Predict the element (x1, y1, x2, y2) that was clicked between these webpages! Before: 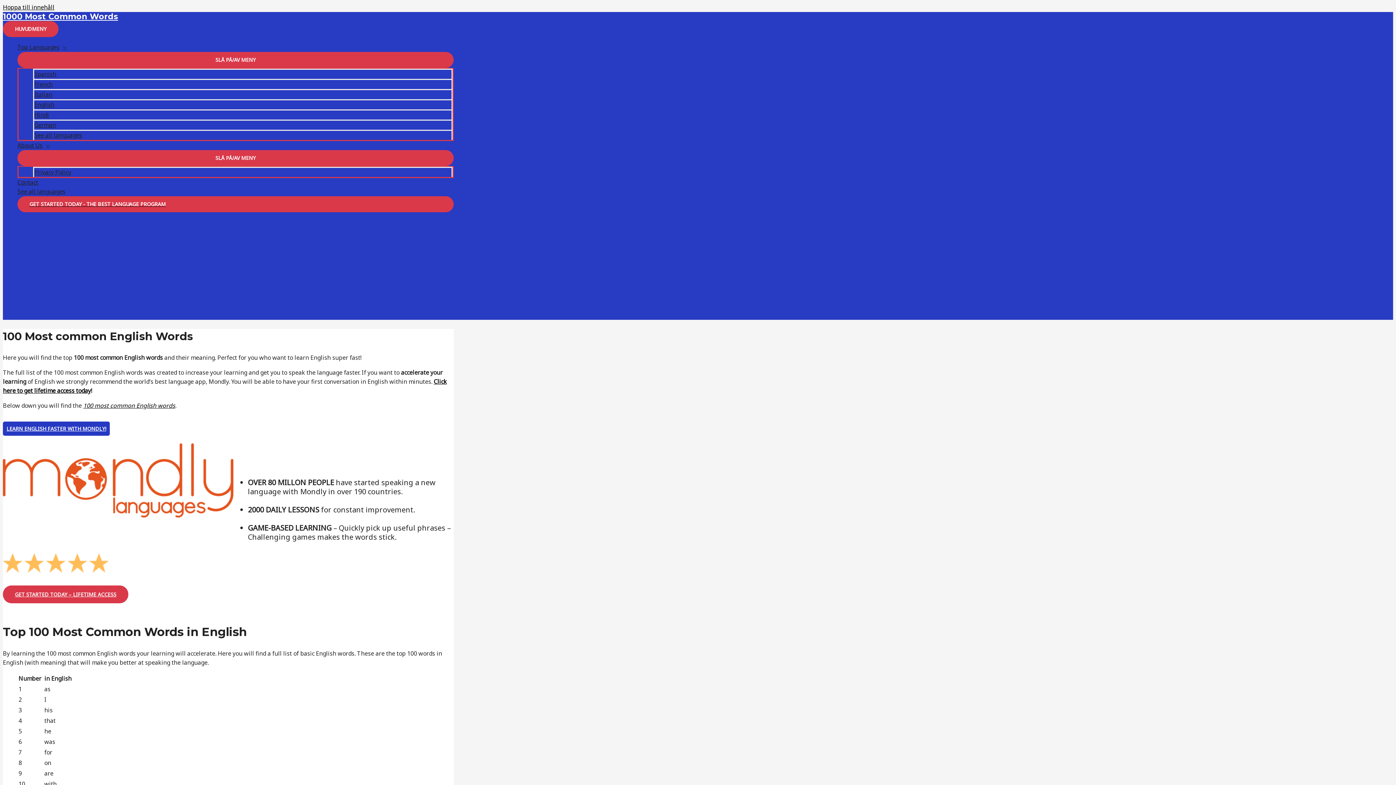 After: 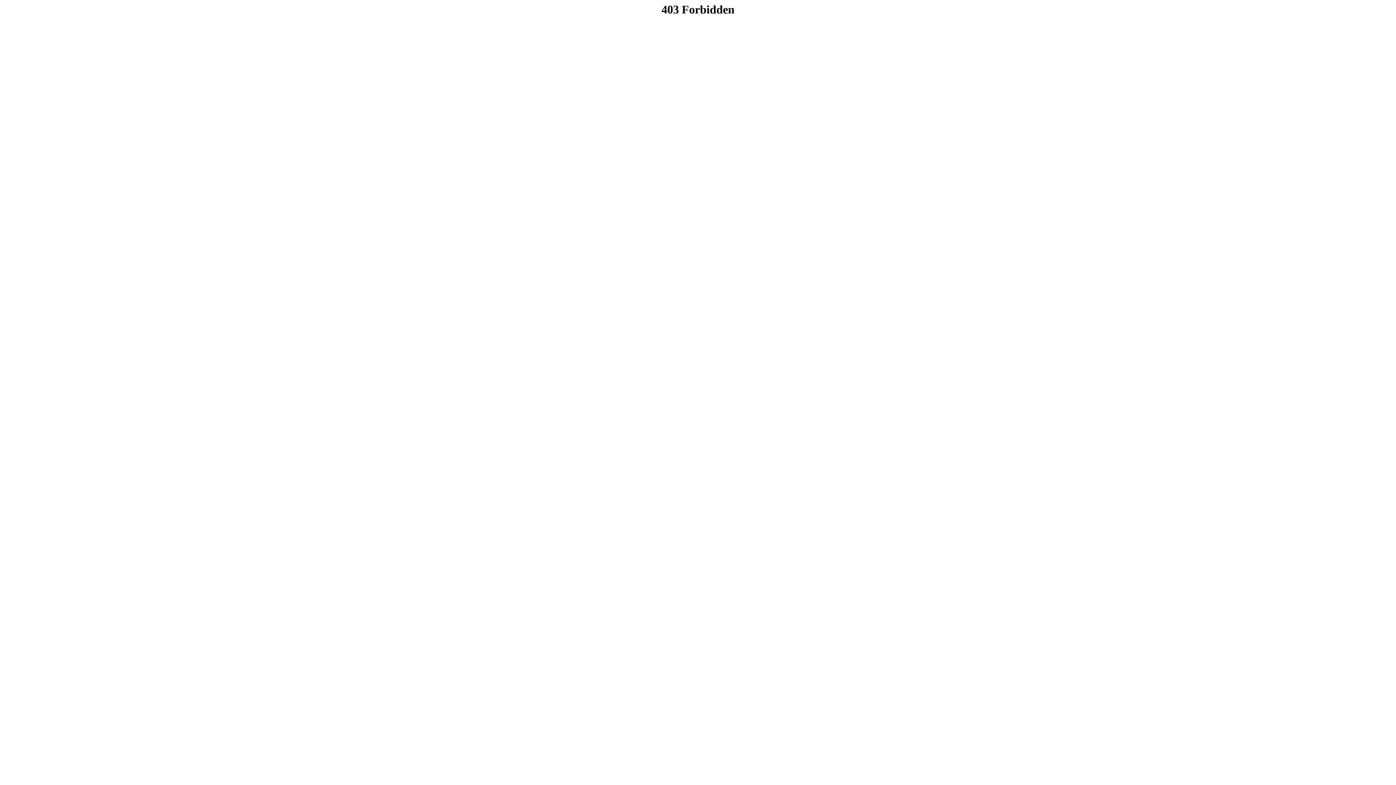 Action: bbox: (2, 511, 233, 519)